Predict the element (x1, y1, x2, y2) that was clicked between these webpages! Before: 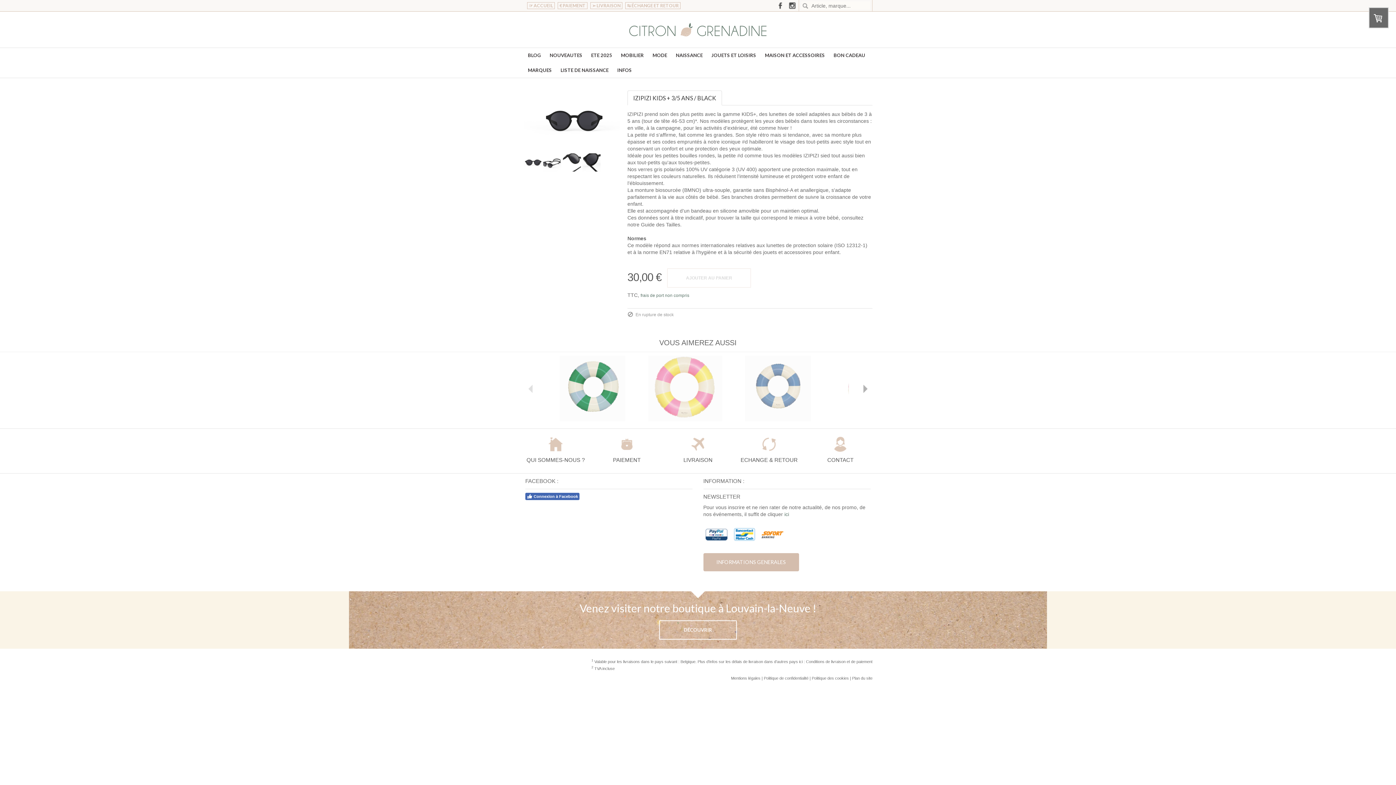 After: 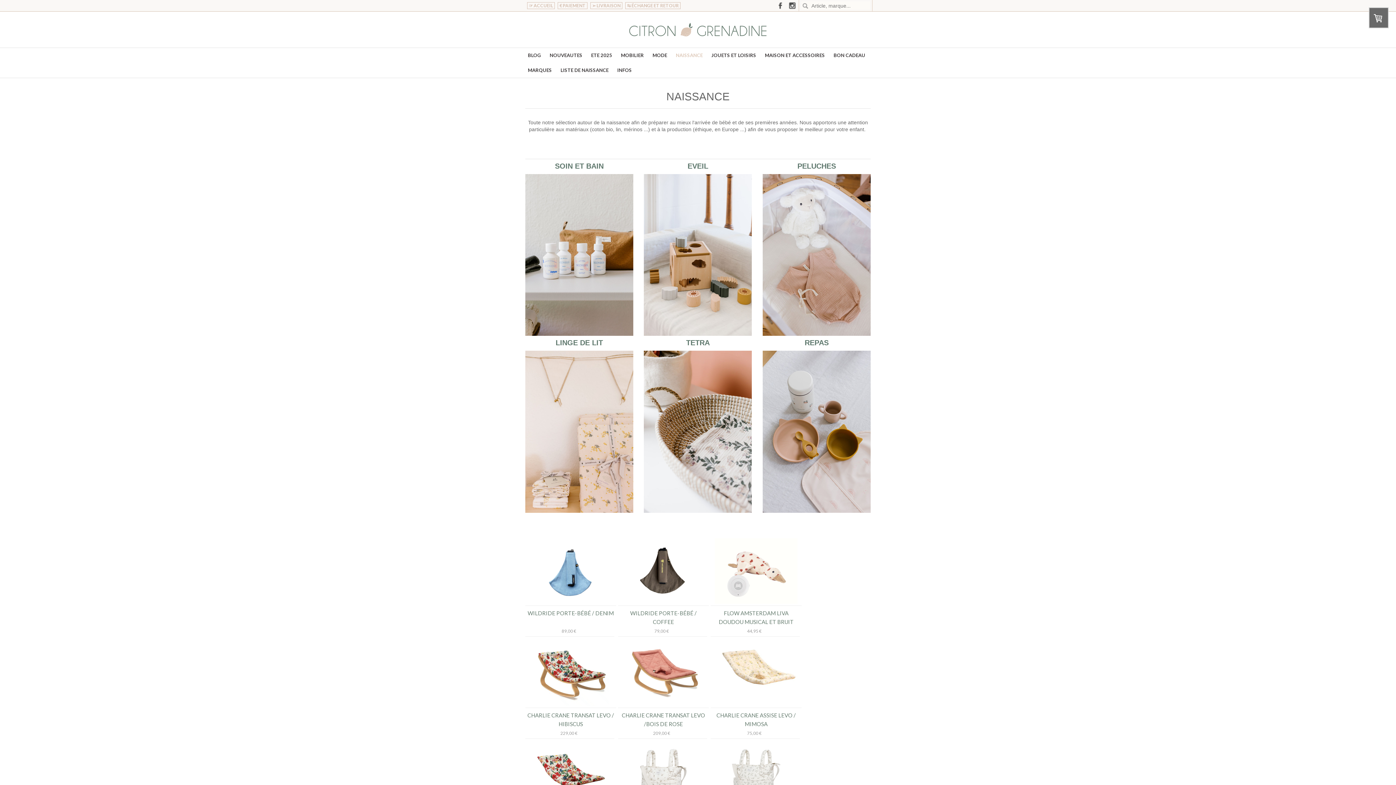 Action: label: NAISSANCE bbox: (671, 47, 707, 62)